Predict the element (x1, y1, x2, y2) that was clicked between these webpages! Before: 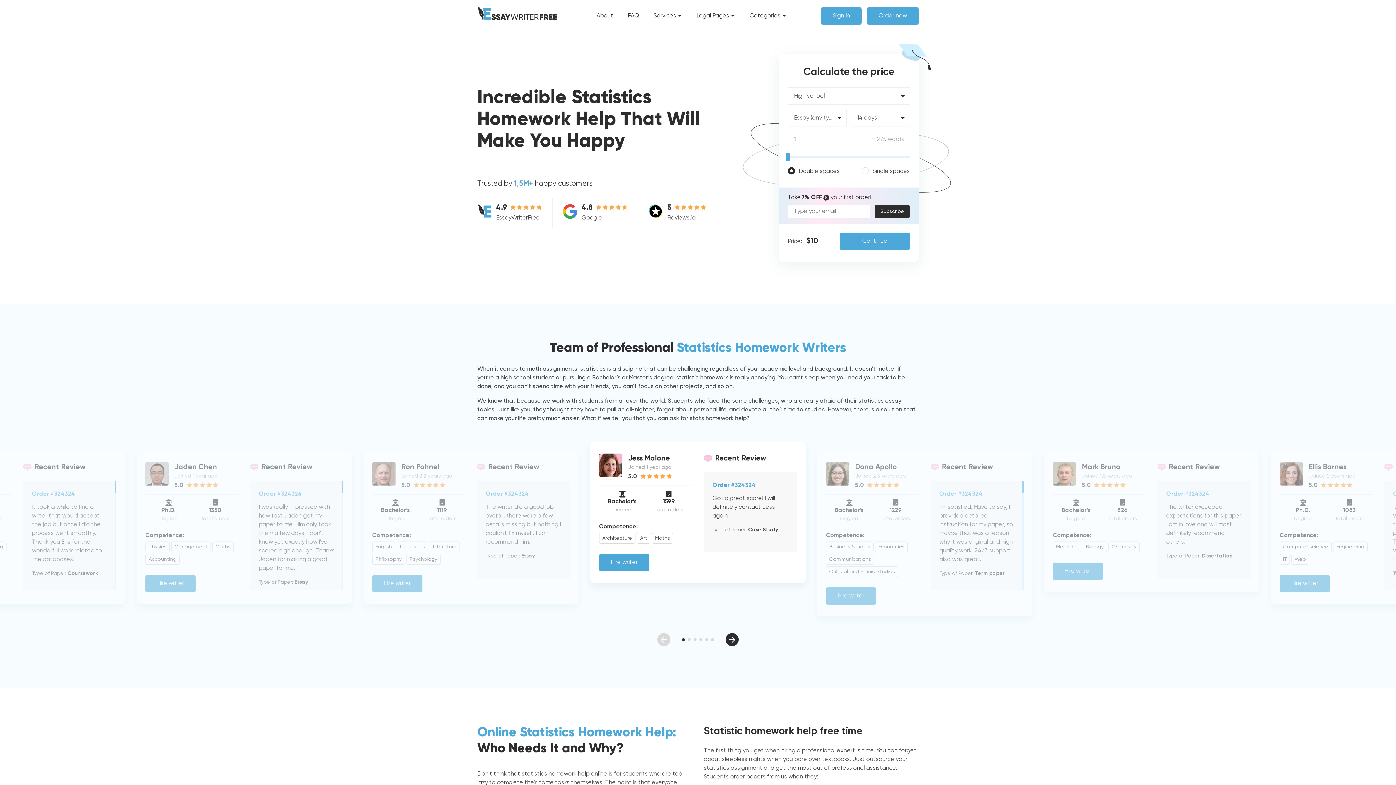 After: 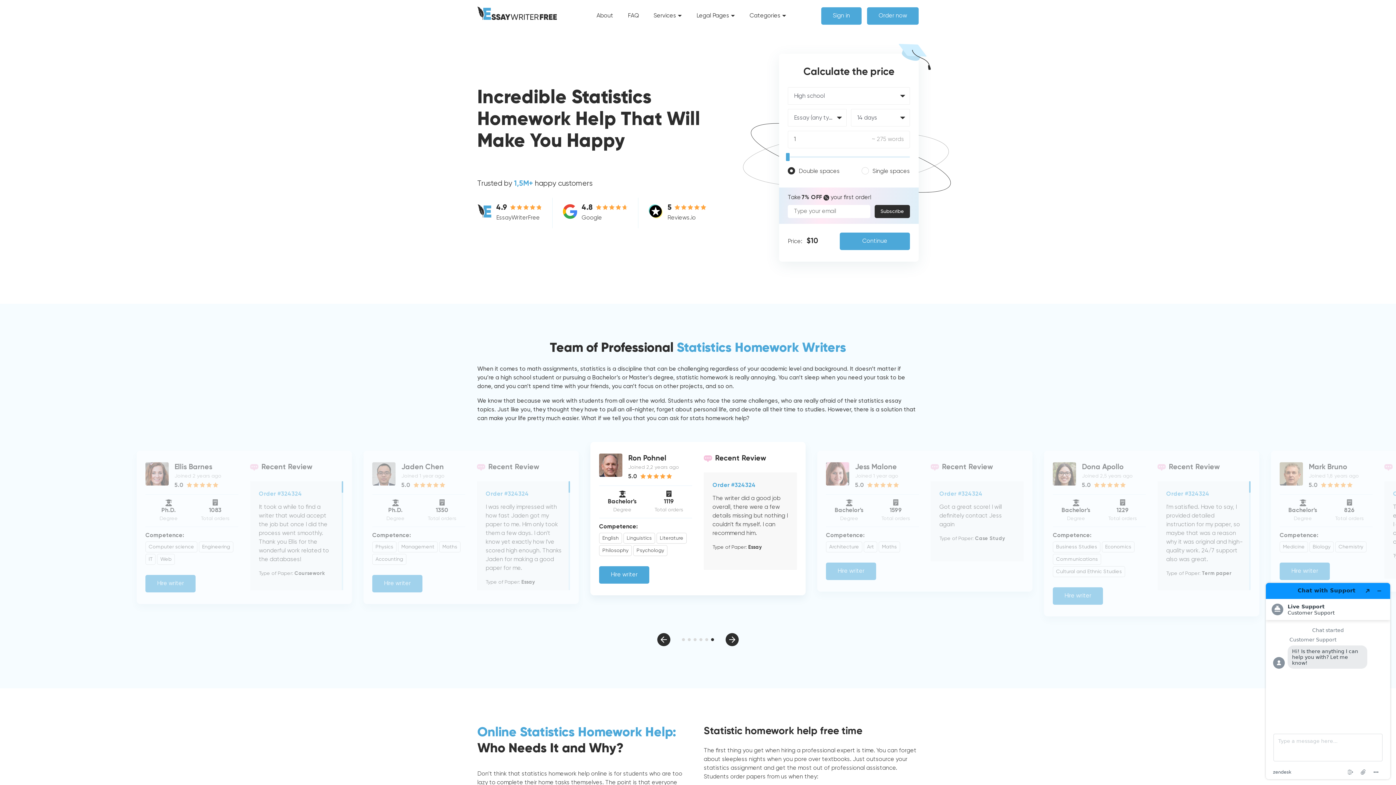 Action: bbox: (657, 633, 670, 646)